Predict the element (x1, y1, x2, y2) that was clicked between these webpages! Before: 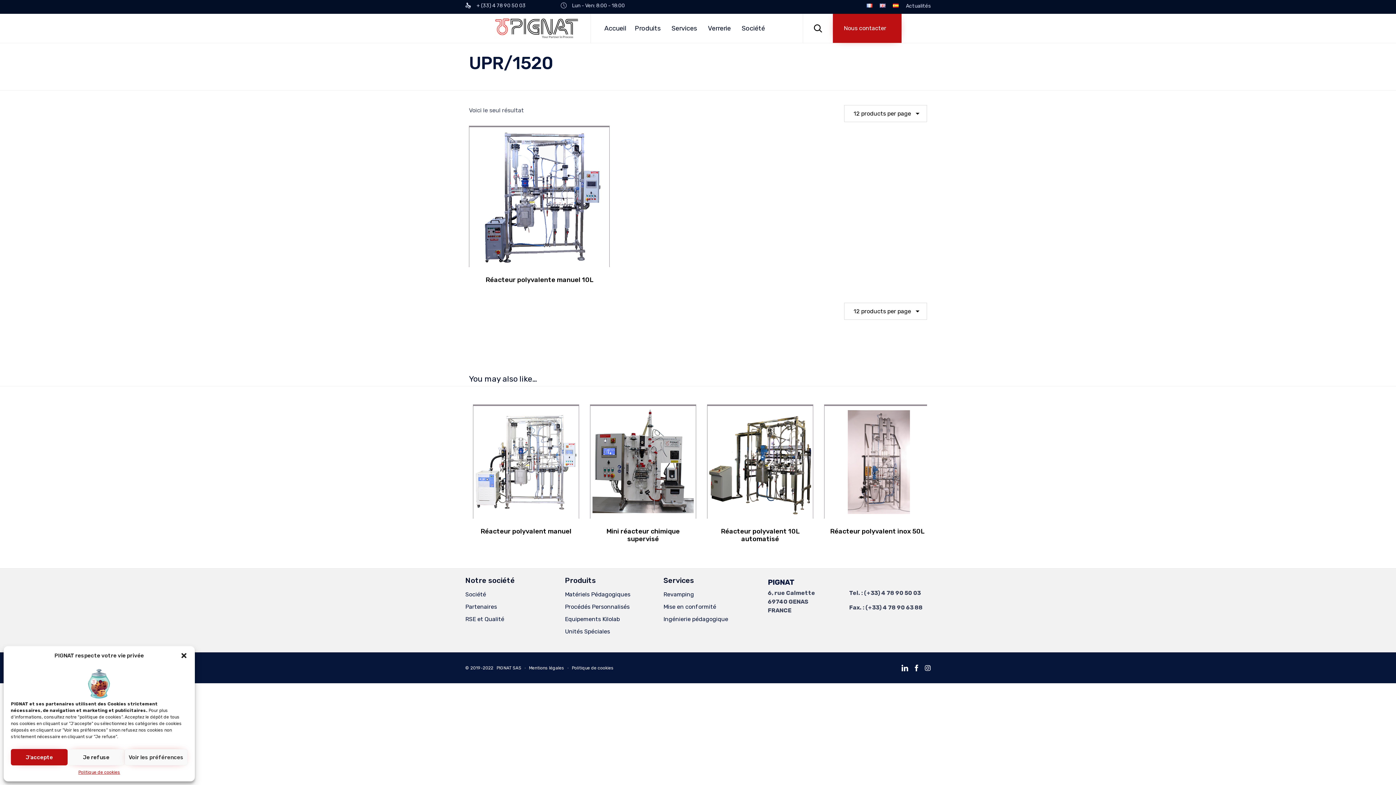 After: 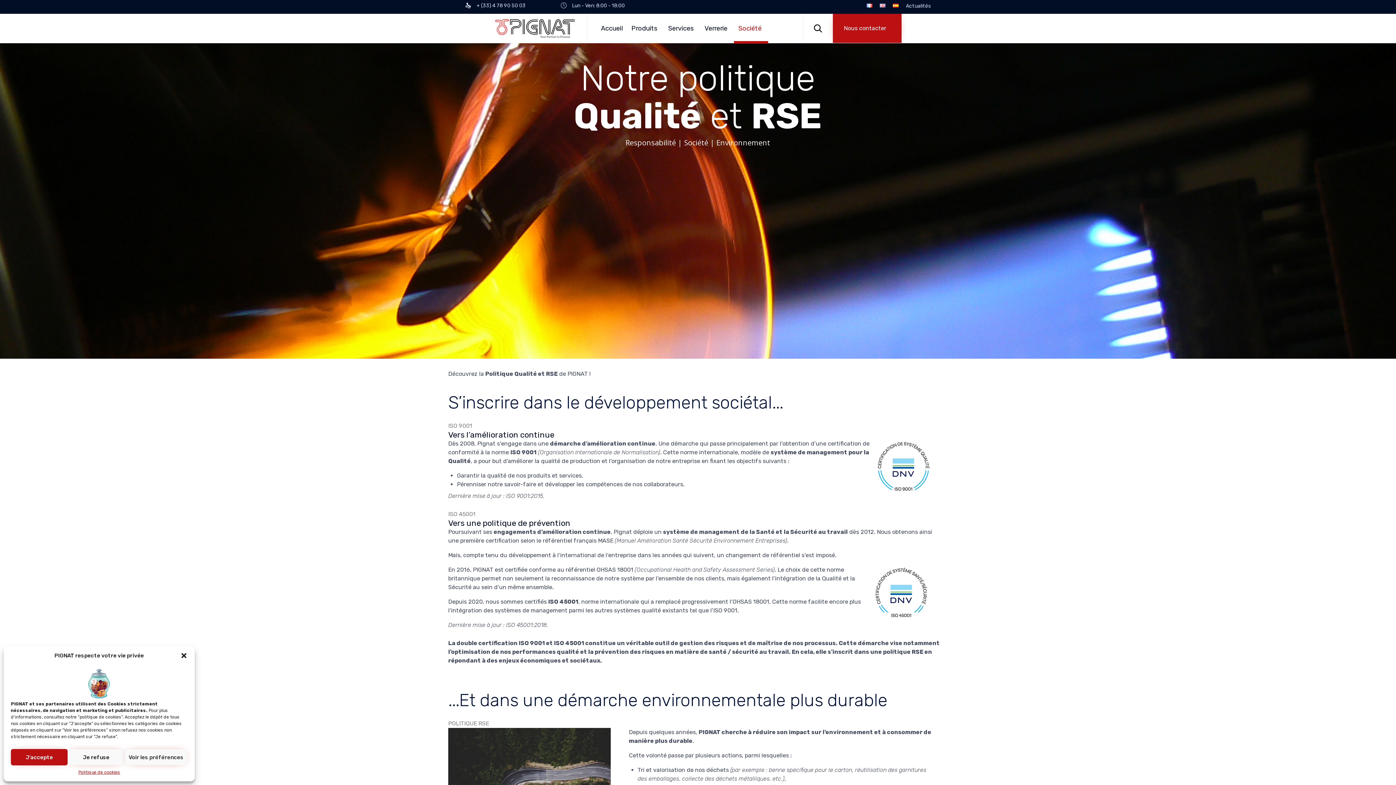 Action: bbox: (465, 613, 565, 625) label: RSE et Qualité